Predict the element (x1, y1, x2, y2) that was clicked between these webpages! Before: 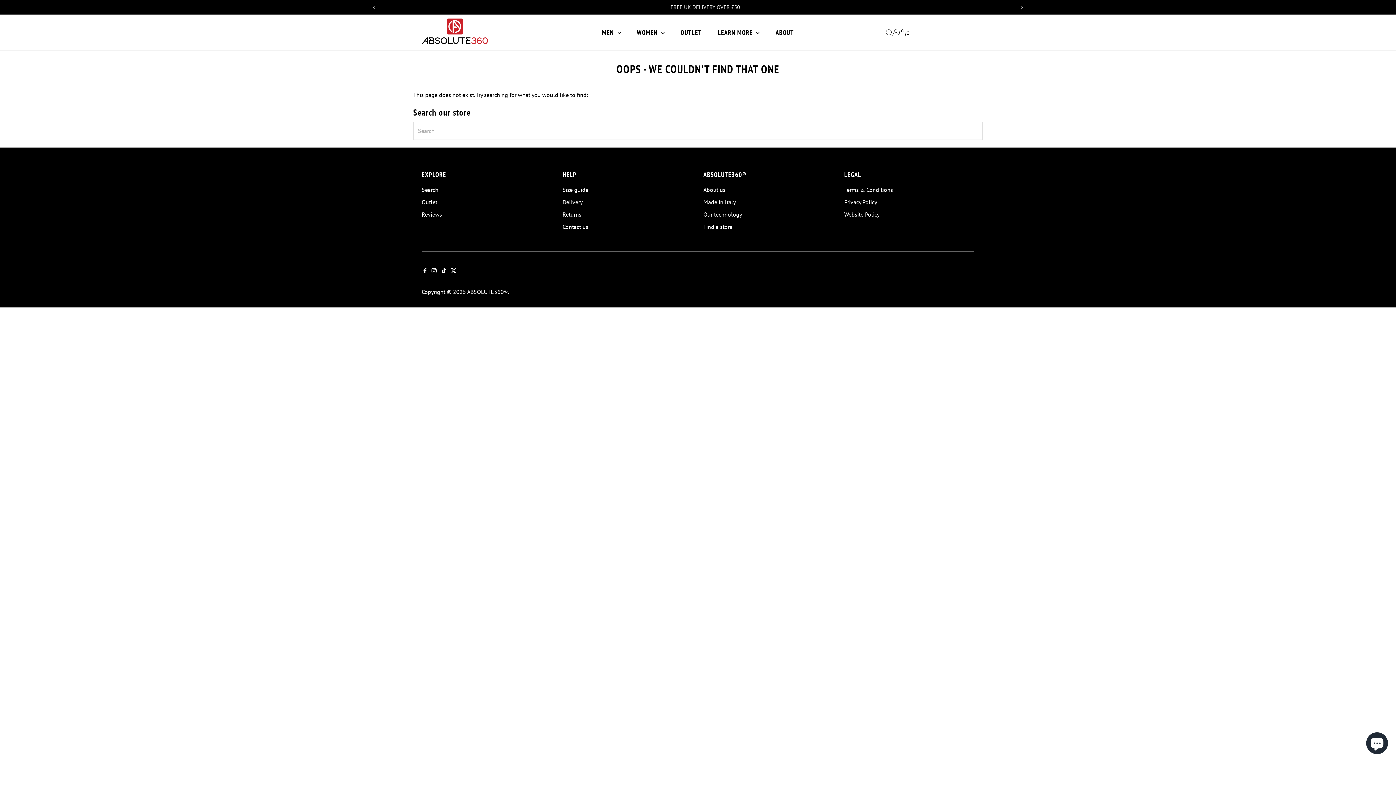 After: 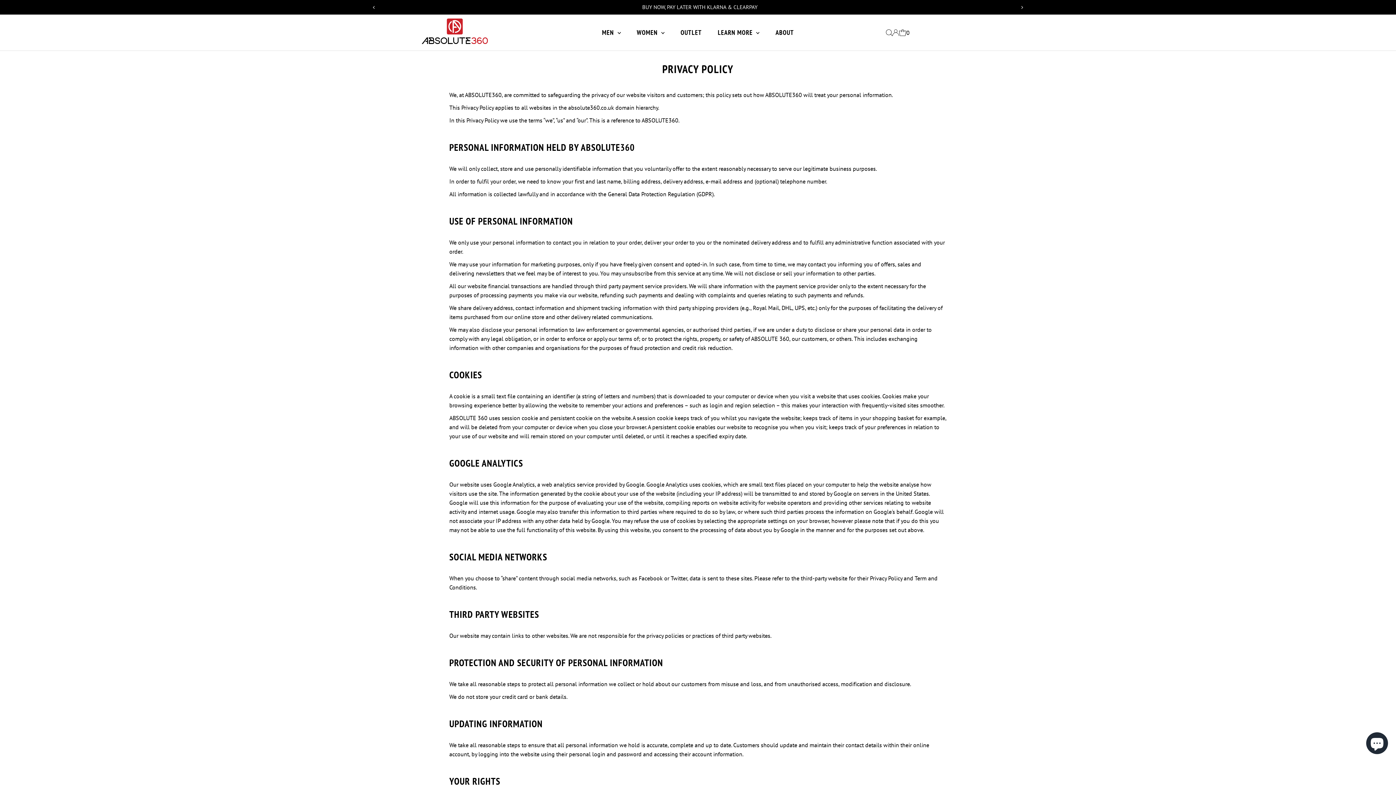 Action: label: Privacy Policy bbox: (844, 198, 877, 205)